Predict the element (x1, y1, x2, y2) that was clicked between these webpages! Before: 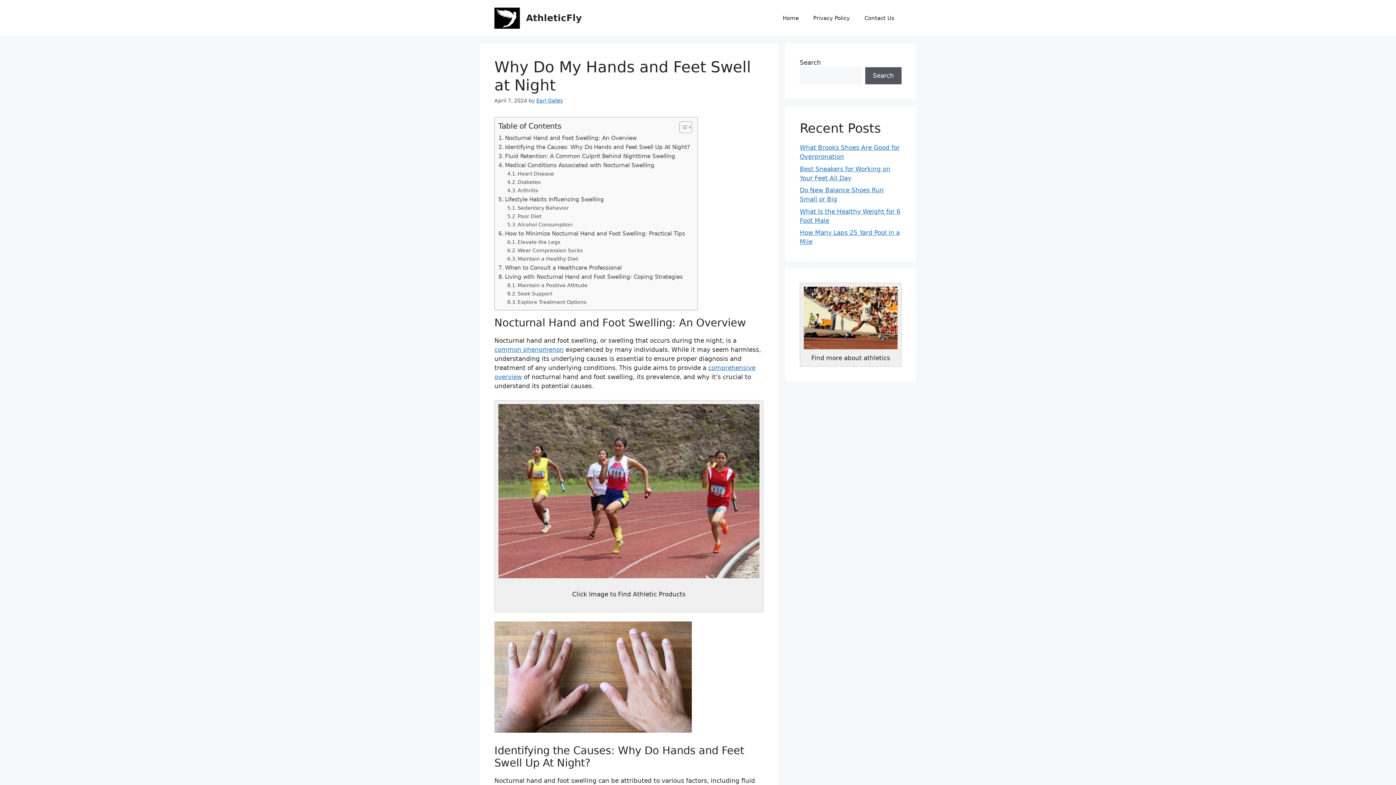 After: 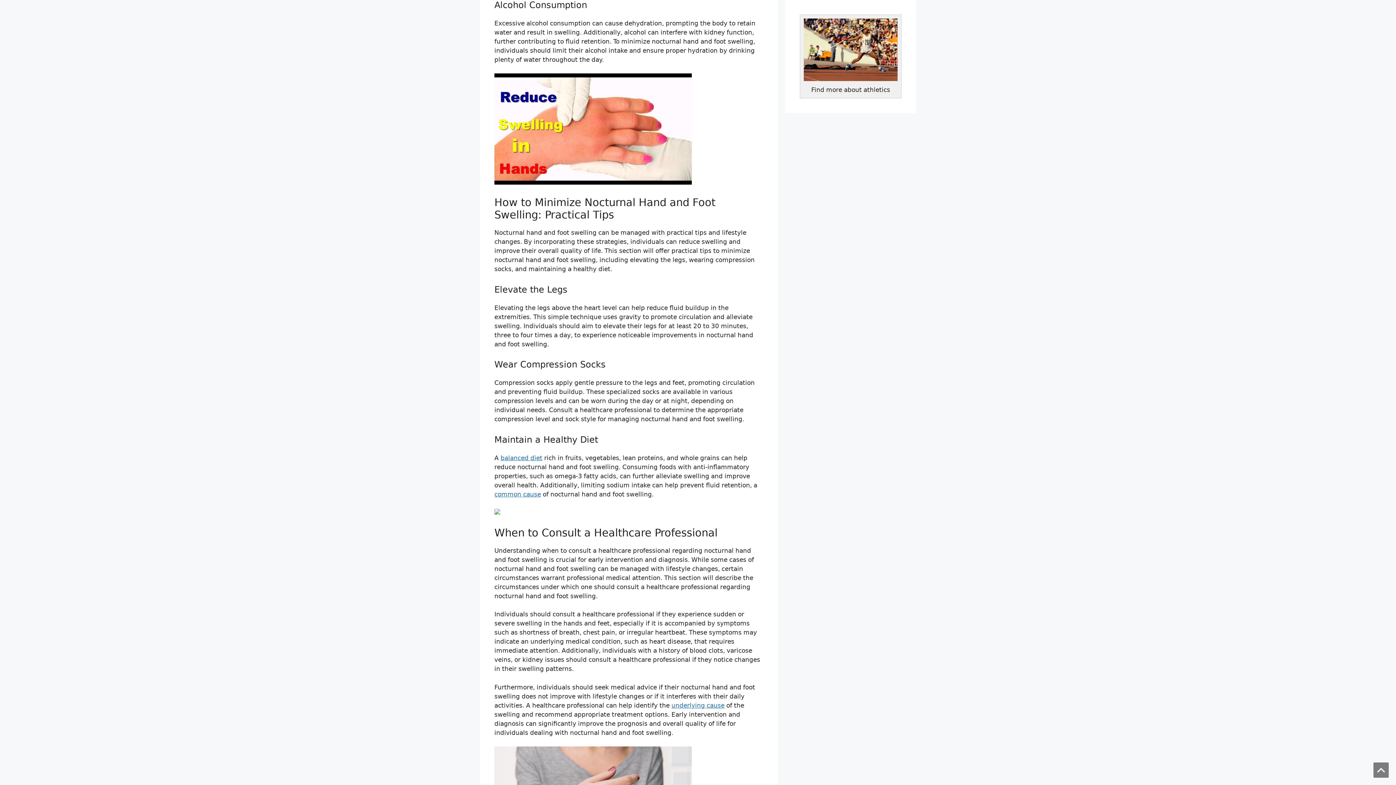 Action: bbox: (507, 220, 572, 228) label: Alcohol Consumption